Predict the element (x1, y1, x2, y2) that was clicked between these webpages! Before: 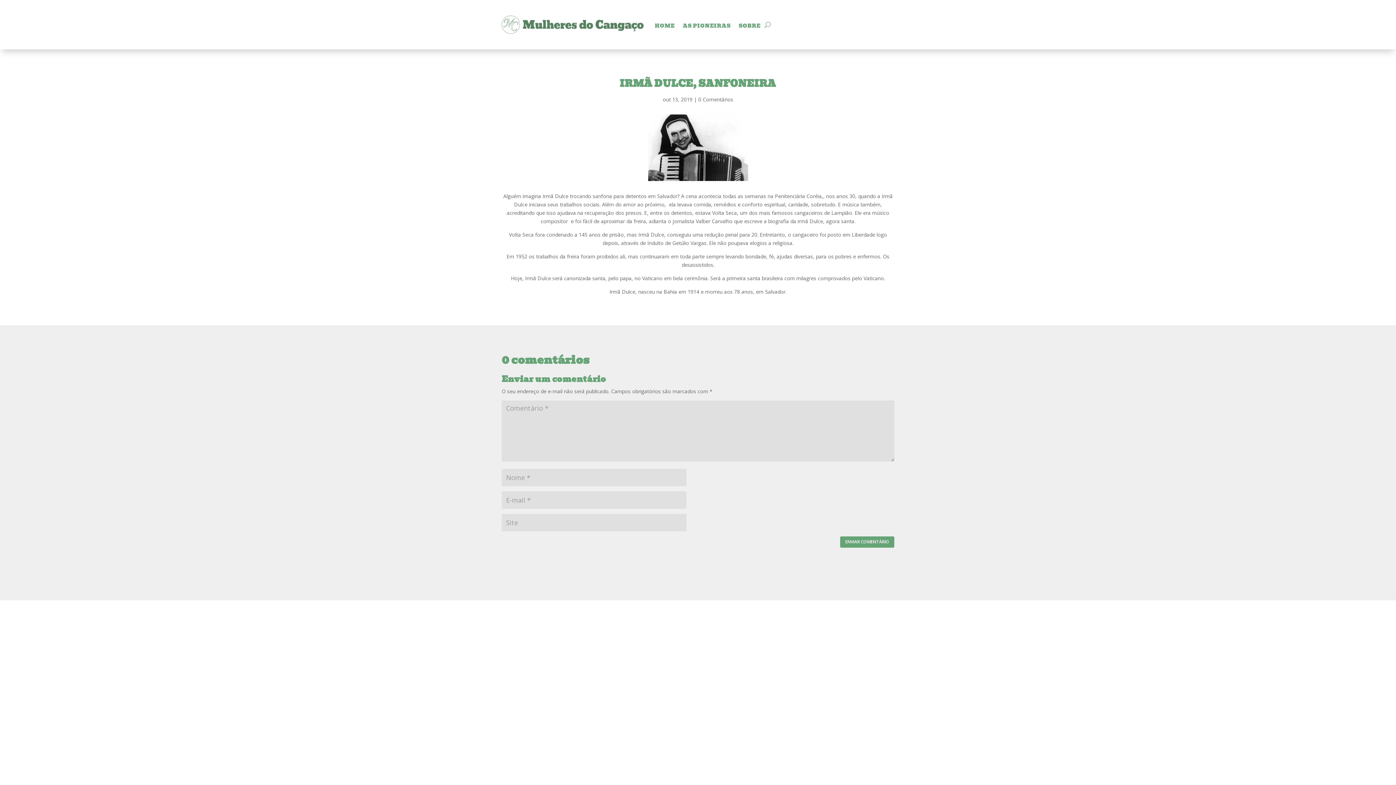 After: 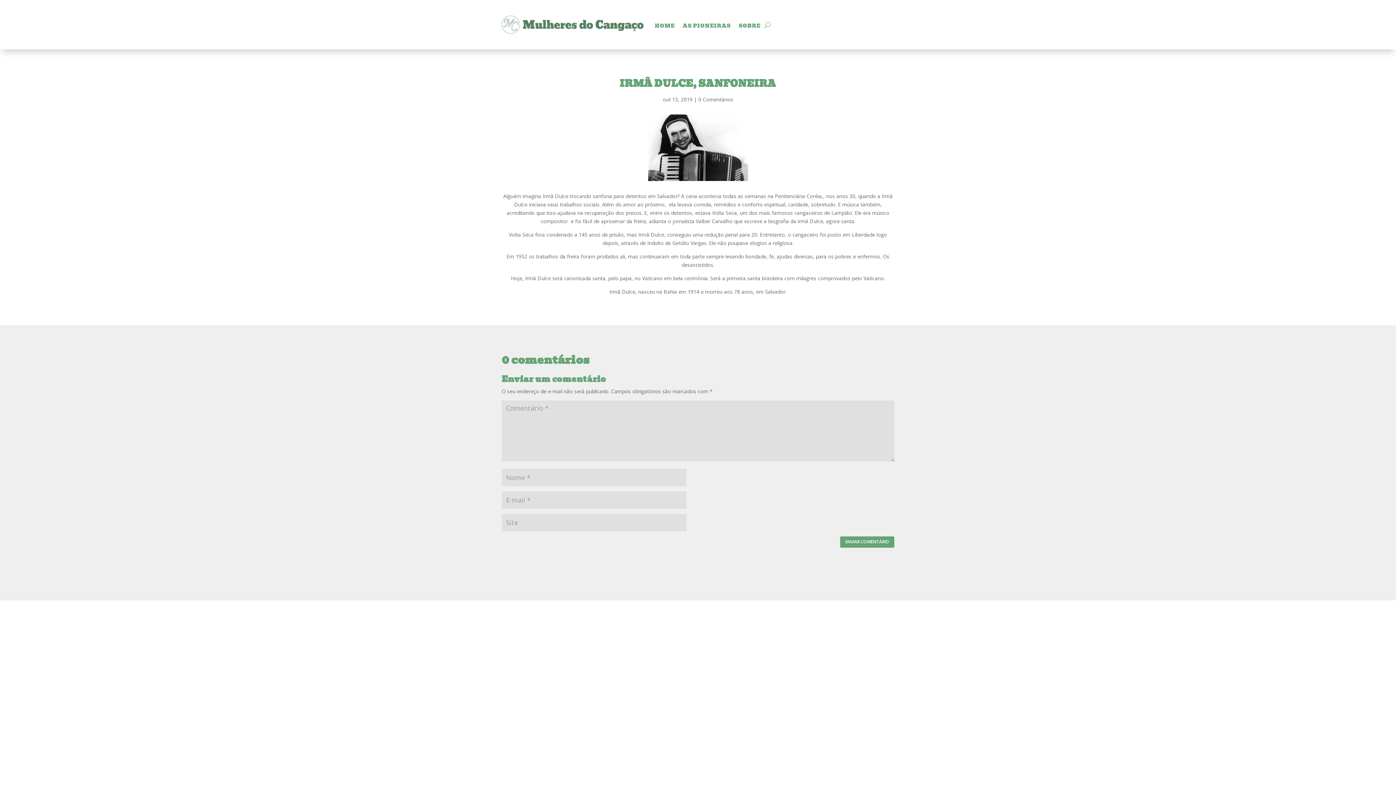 Action: bbox: (698, 96, 733, 102) label: 0 Comentários